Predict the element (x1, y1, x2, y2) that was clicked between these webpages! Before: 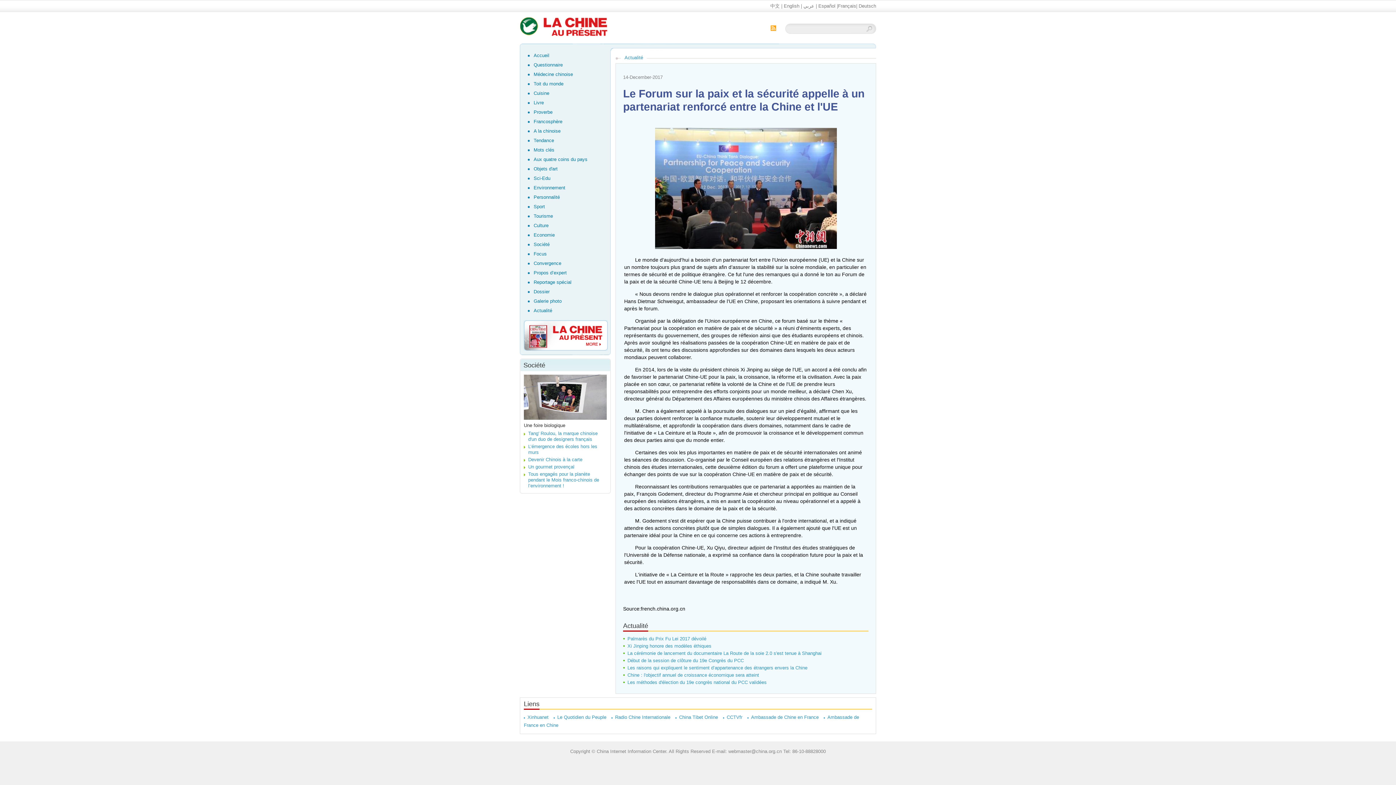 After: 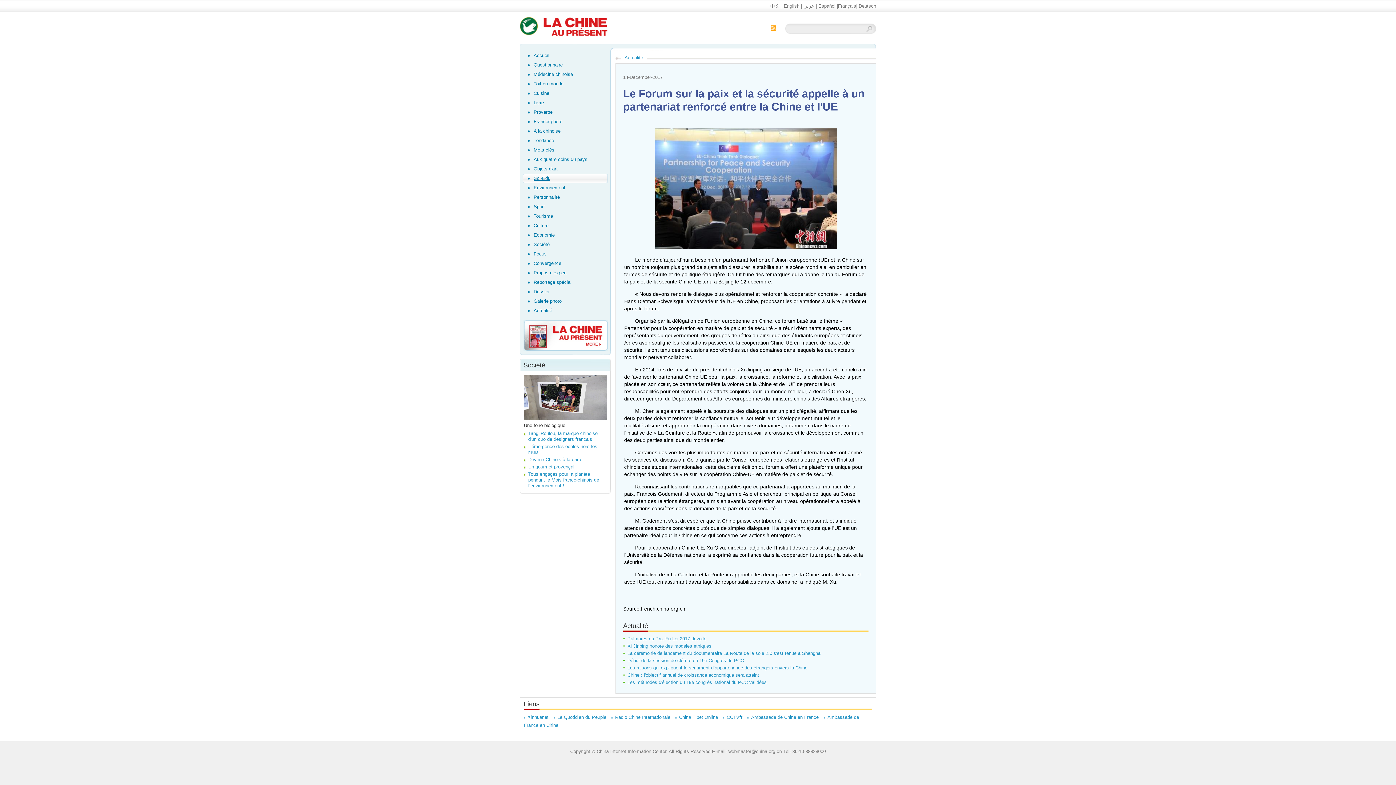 Action: bbox: (522, 173, 608, 183) label: Sci-Edu